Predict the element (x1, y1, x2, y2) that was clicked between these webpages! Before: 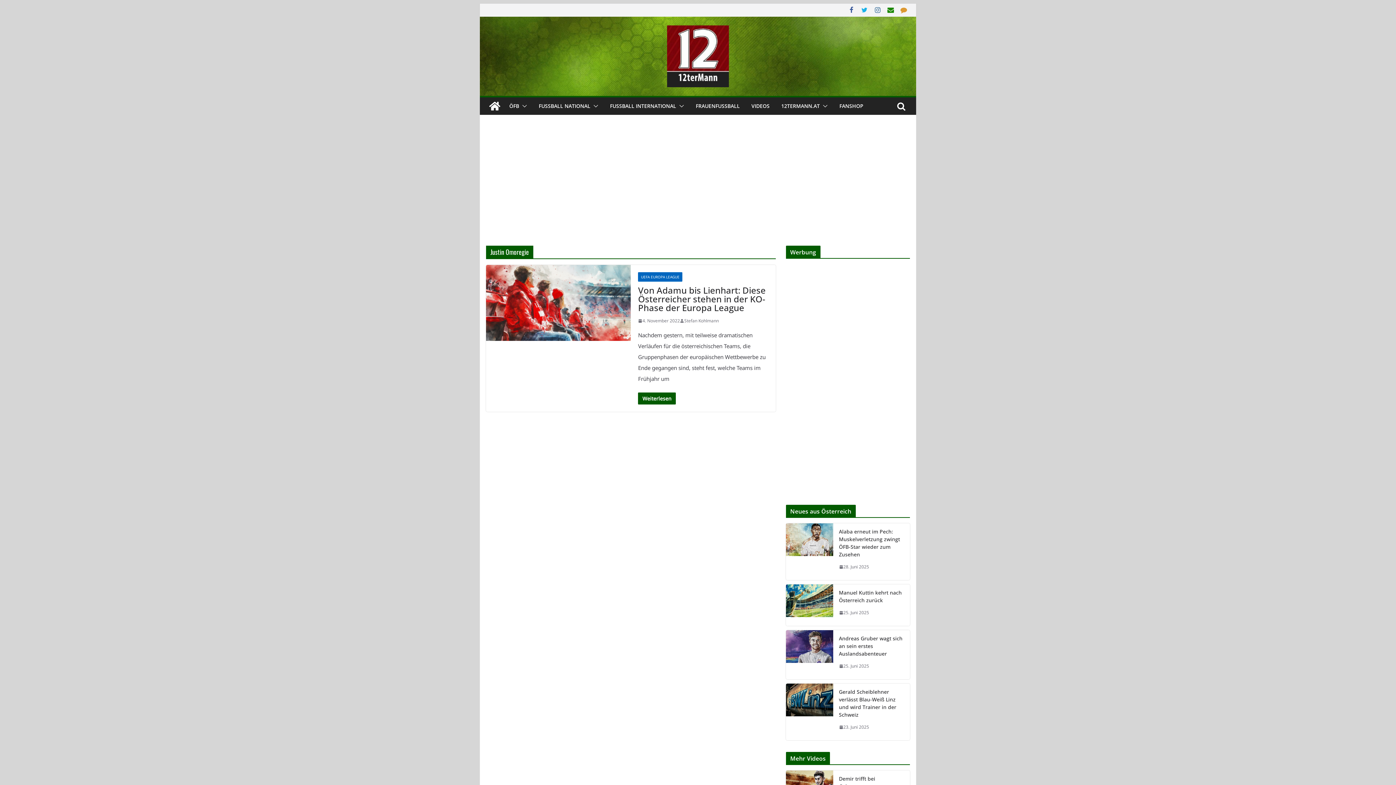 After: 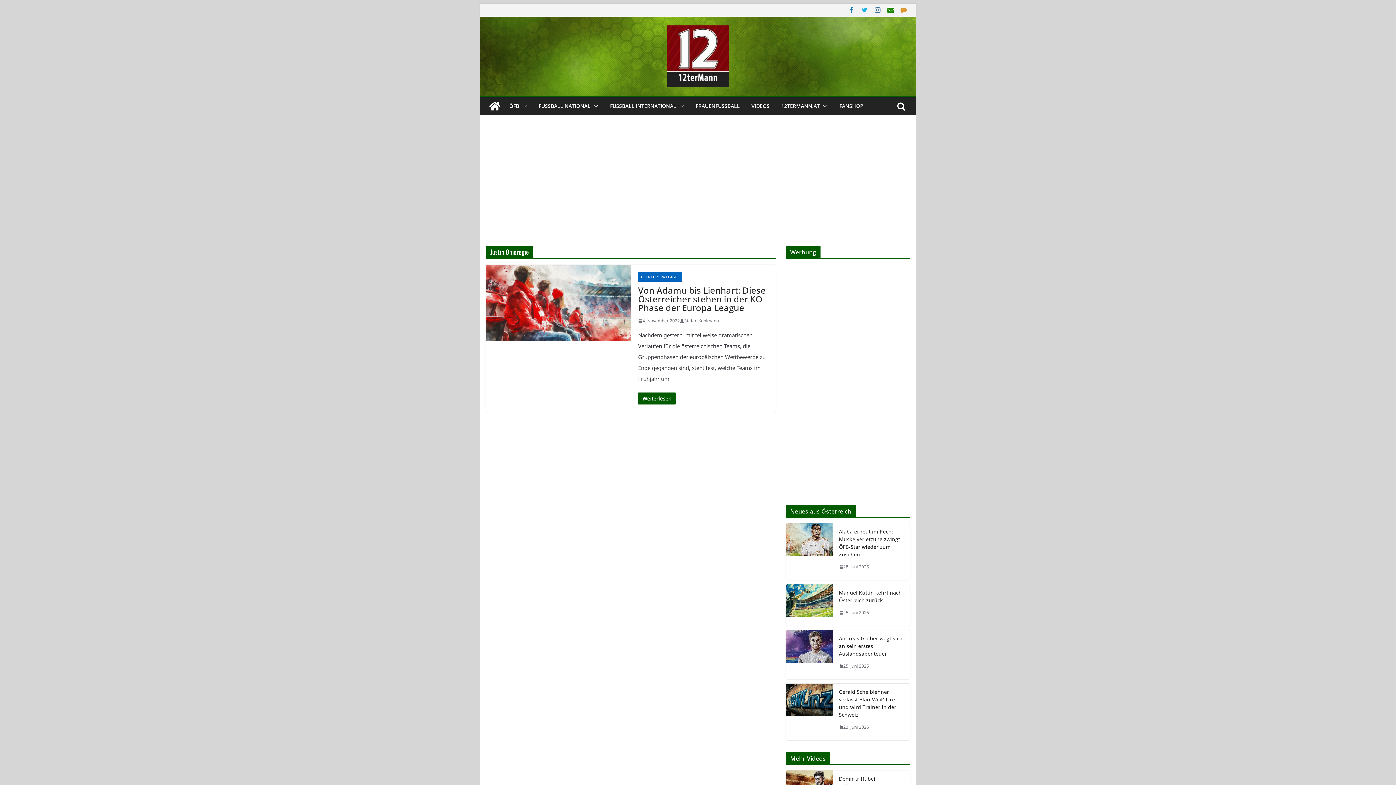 Action: bbox: (848, 6, 855, 13)